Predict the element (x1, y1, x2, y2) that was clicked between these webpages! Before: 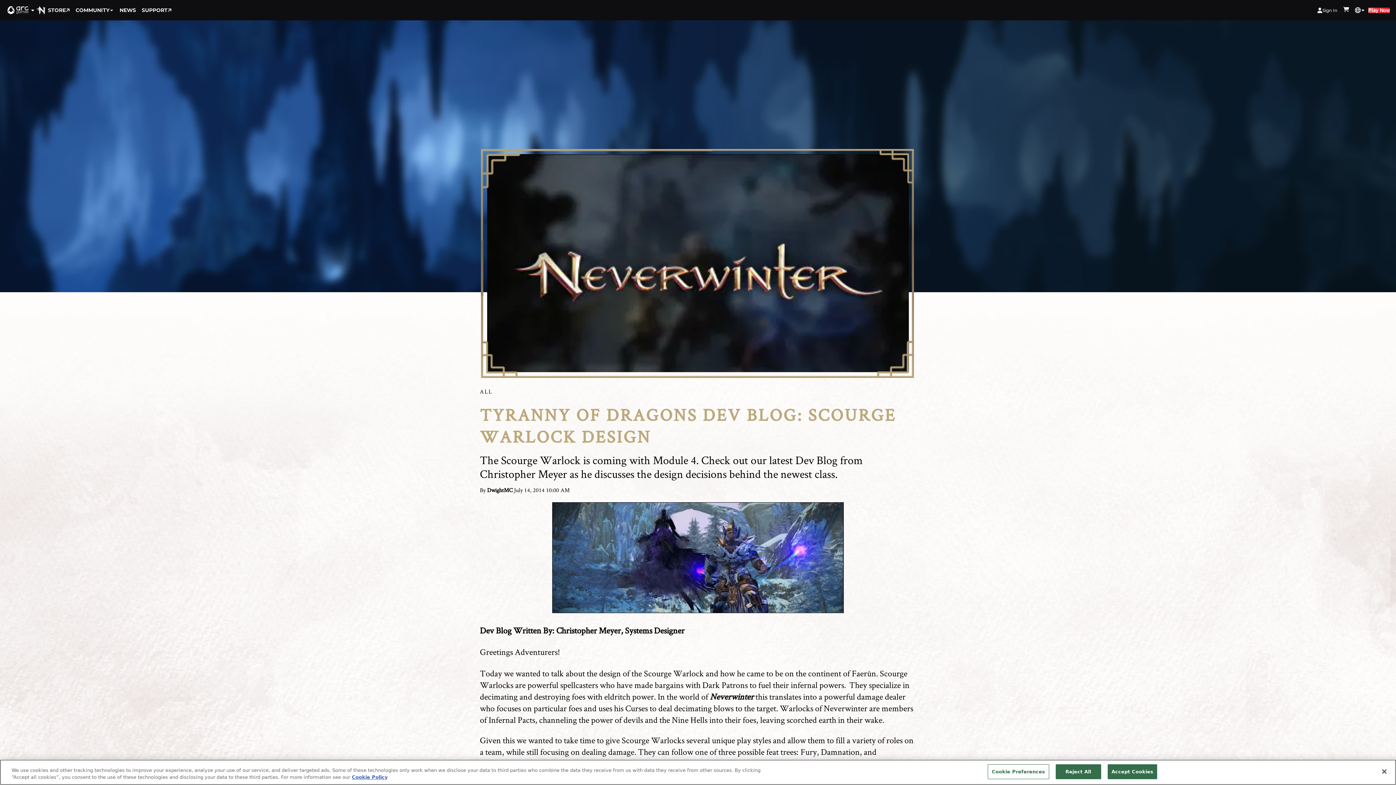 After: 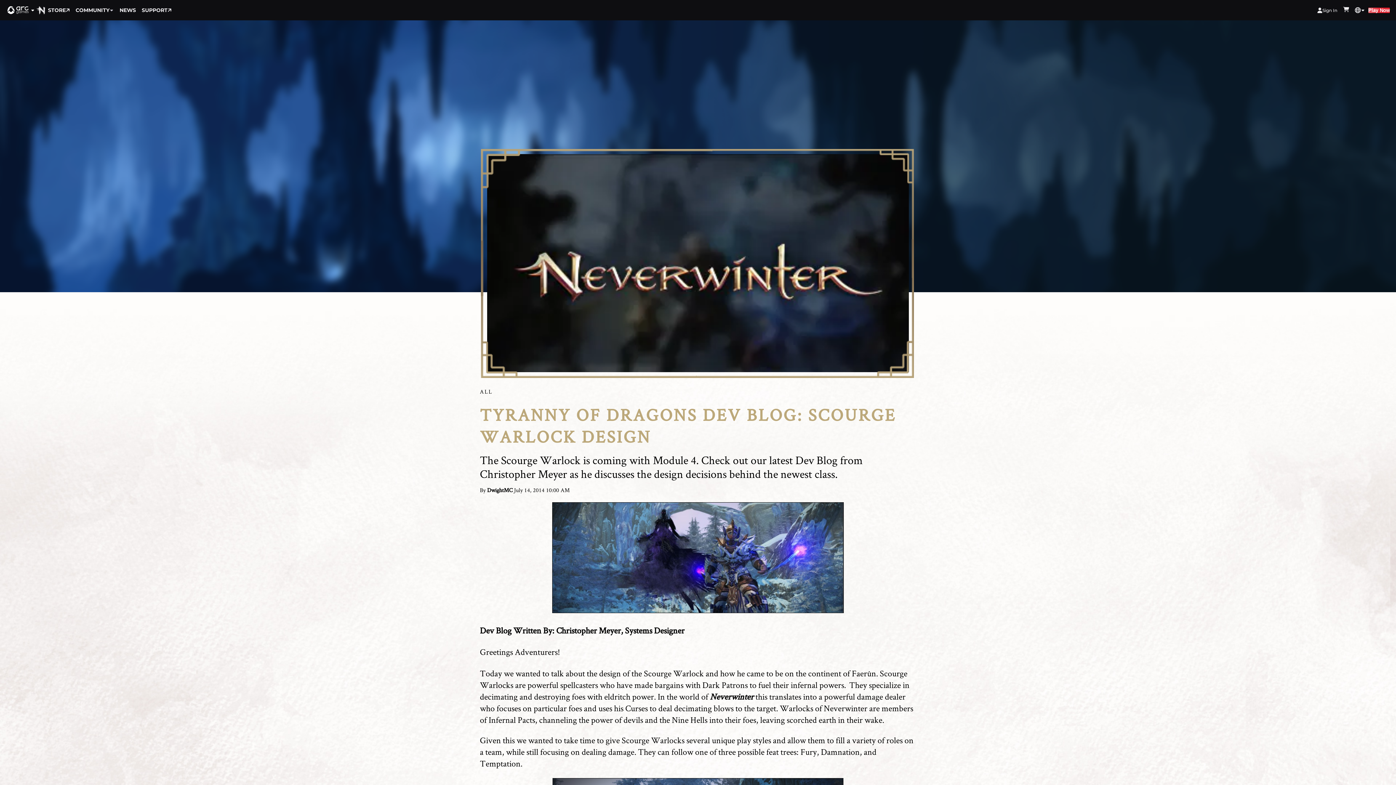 Action: label: Accept Cookies bbox: (1107, 764, 1157, 779)